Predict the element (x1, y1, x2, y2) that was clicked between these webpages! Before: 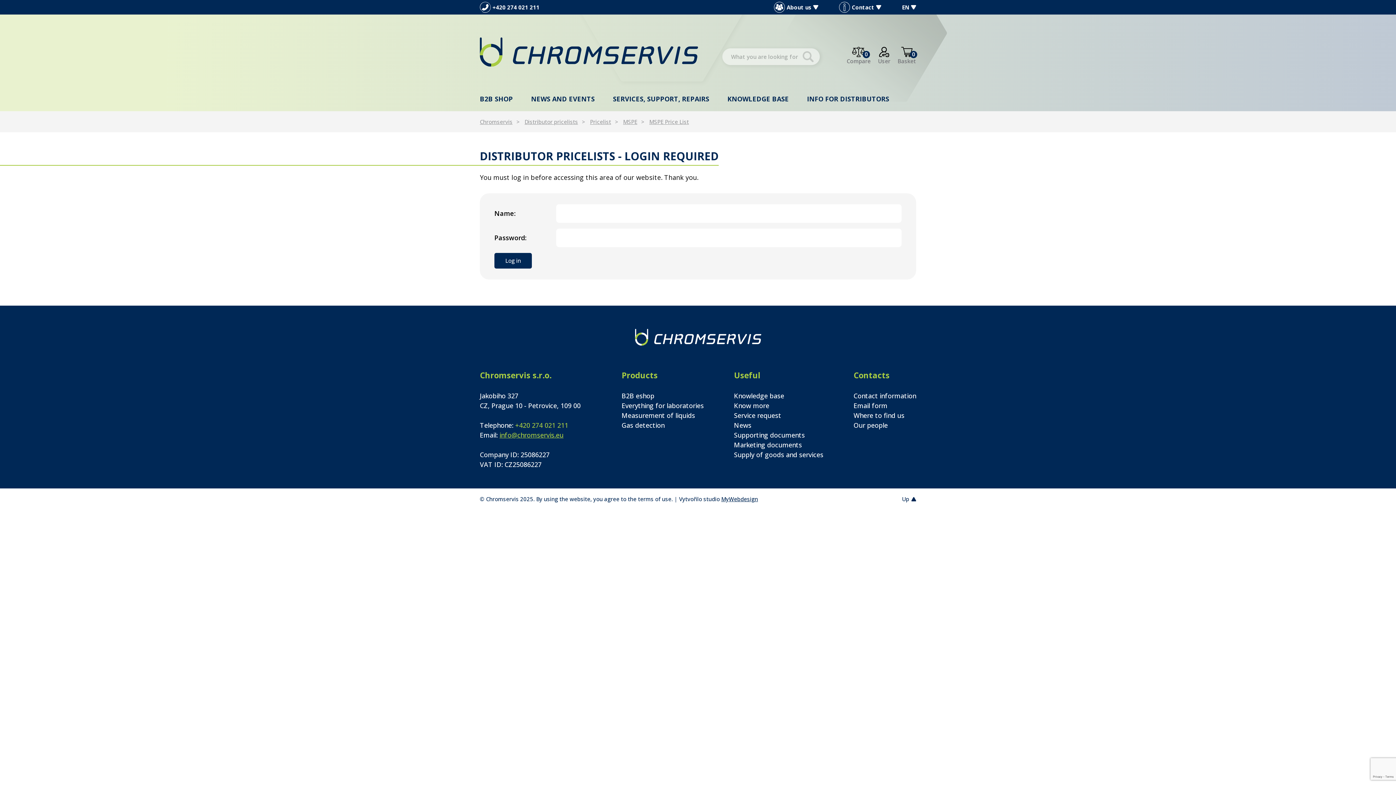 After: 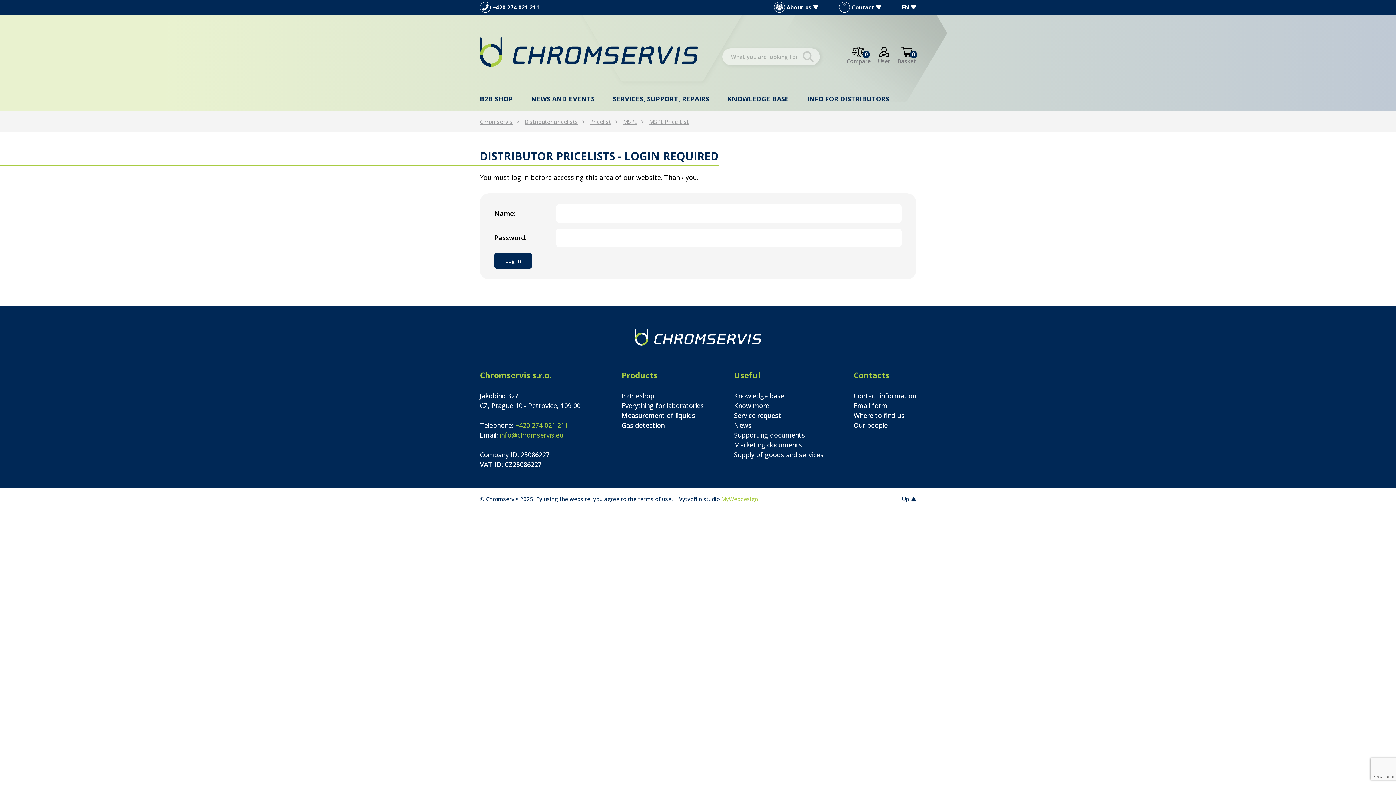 Action: label: MyWebdesign bbox: (721, 495, 758, 502)